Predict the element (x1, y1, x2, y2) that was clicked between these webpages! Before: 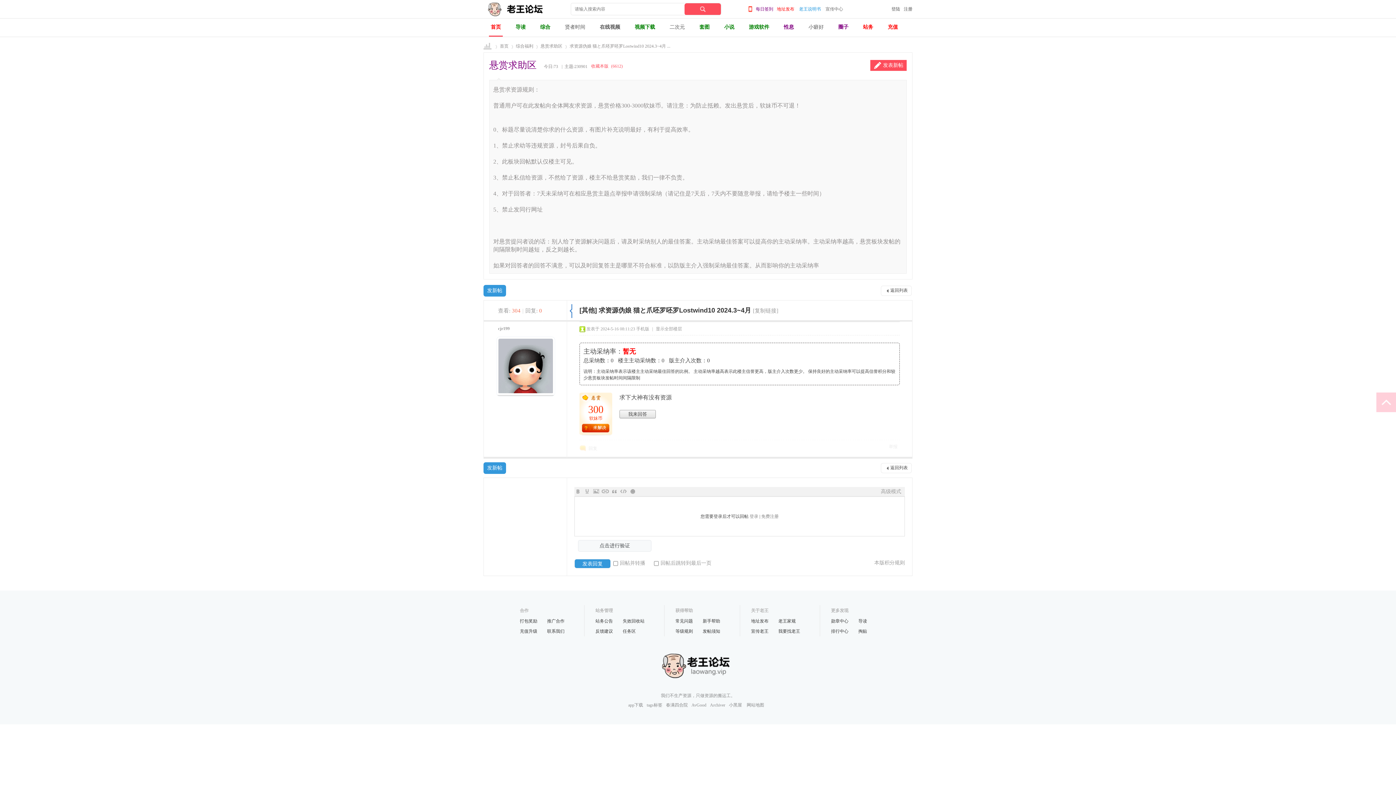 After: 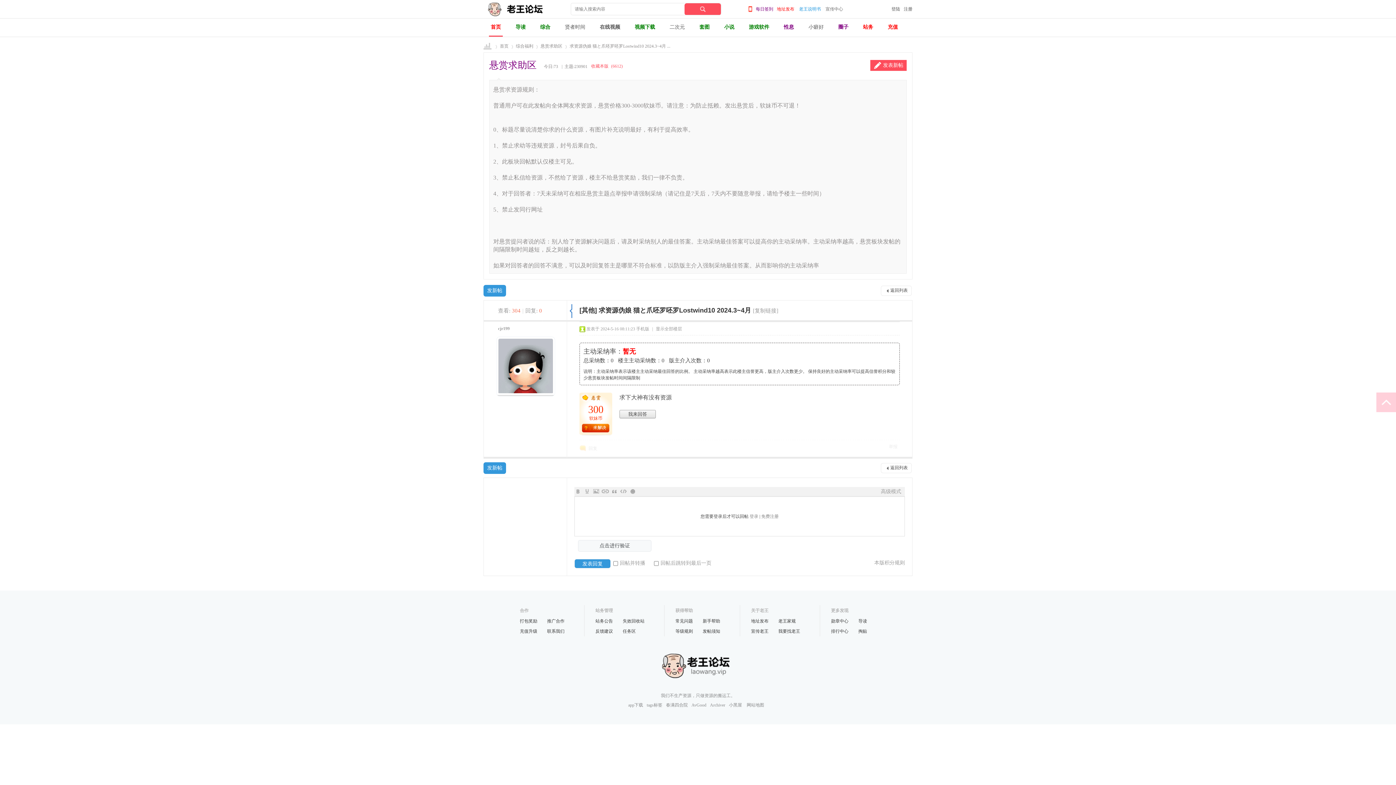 Action: label: [复制链接] bbox: (753, 308, 778, 313)